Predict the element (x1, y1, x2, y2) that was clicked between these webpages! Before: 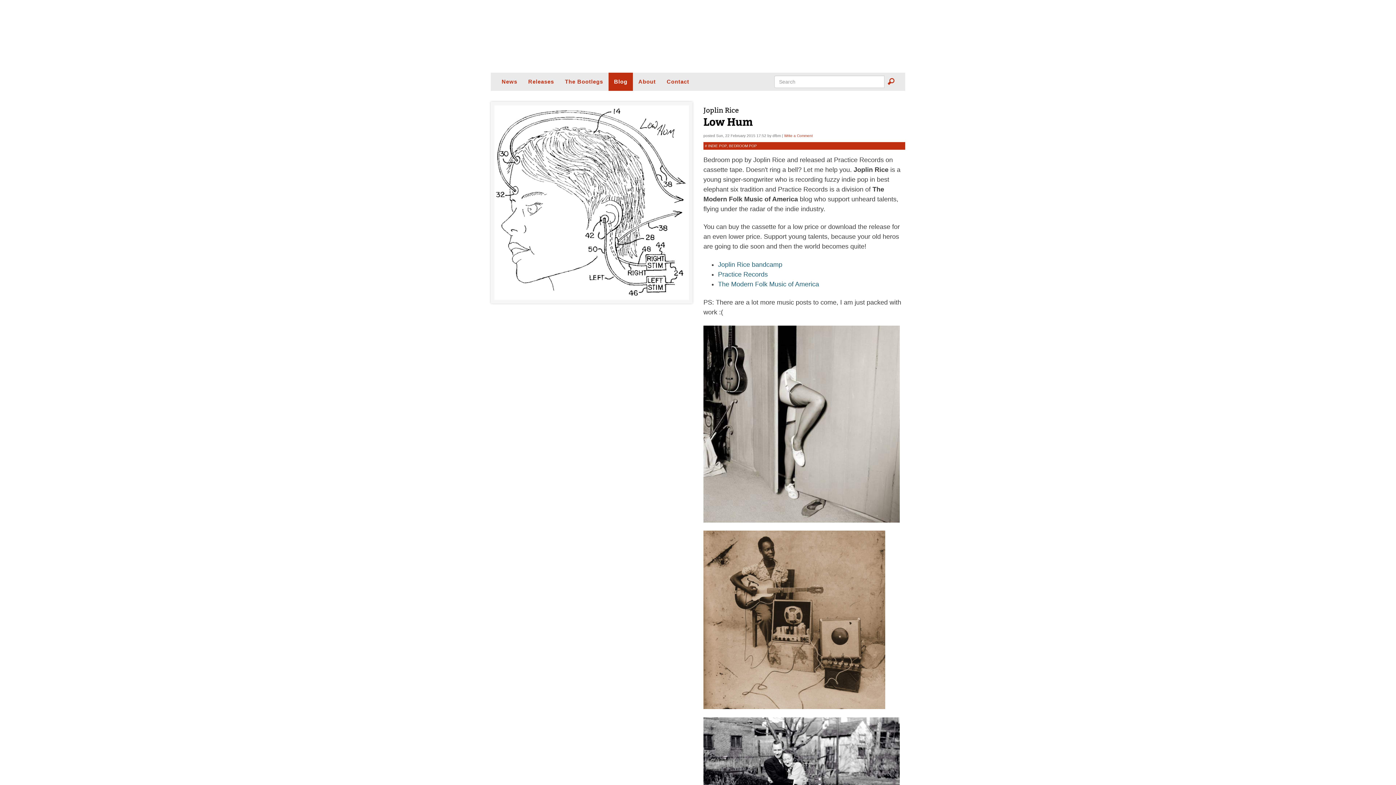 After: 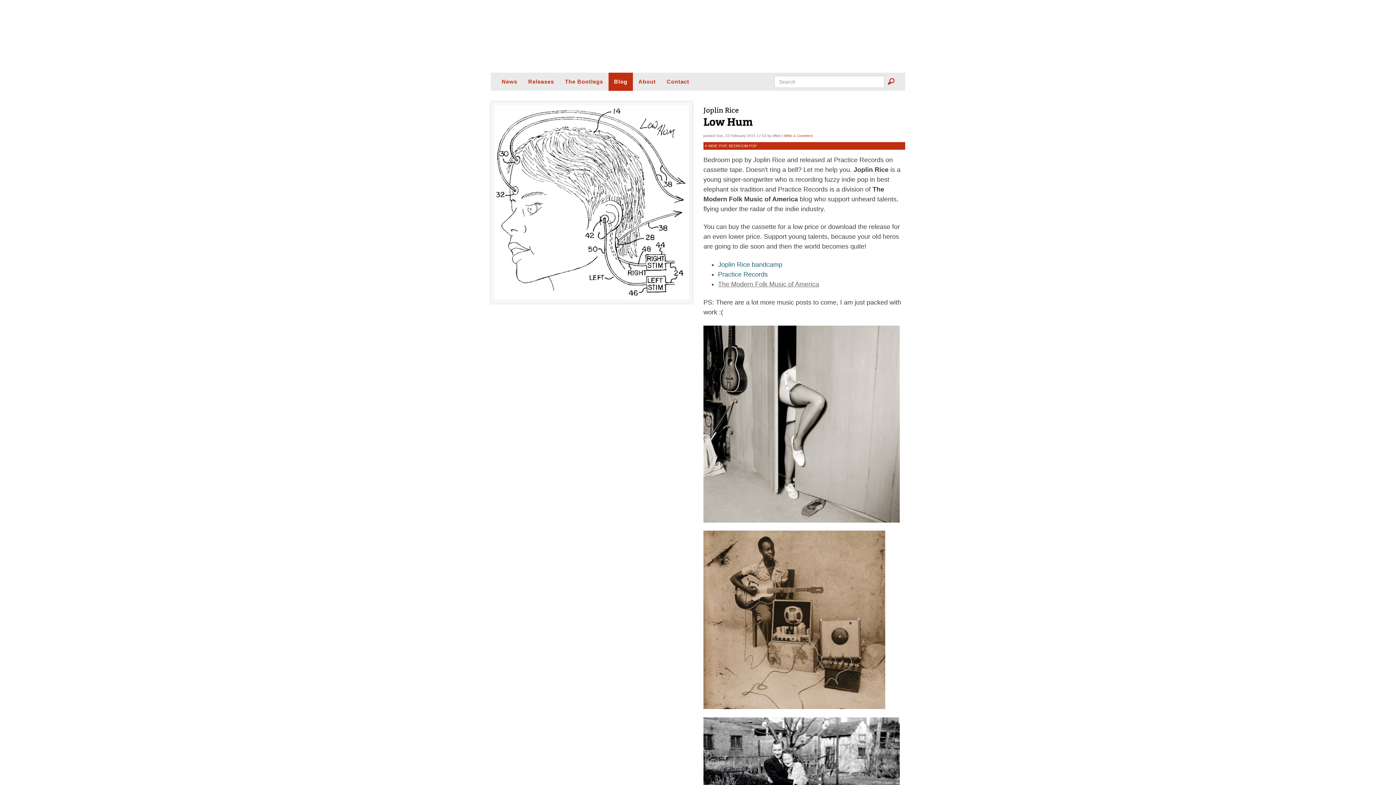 Action: bbox: (718, 280, 819, 288) label: The Modern Folk Music of America